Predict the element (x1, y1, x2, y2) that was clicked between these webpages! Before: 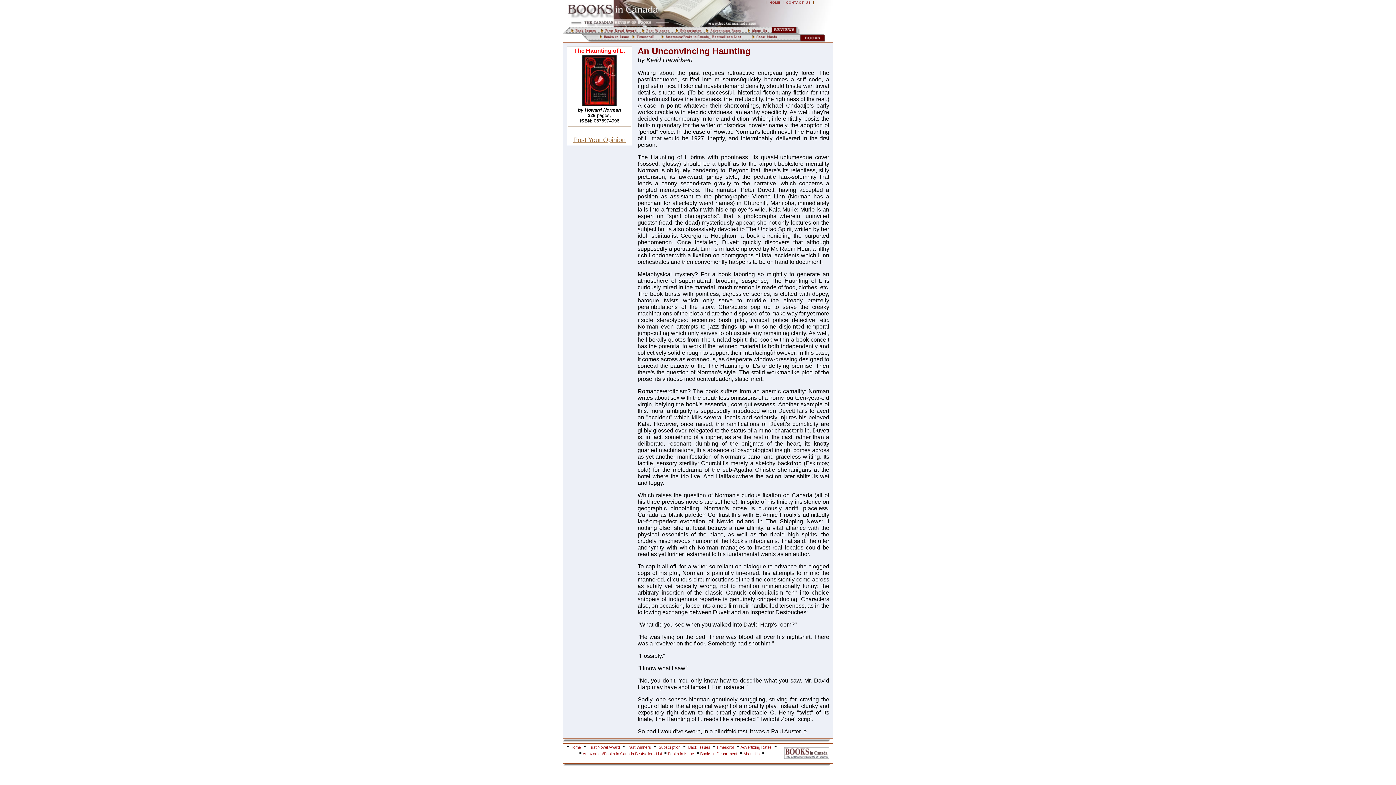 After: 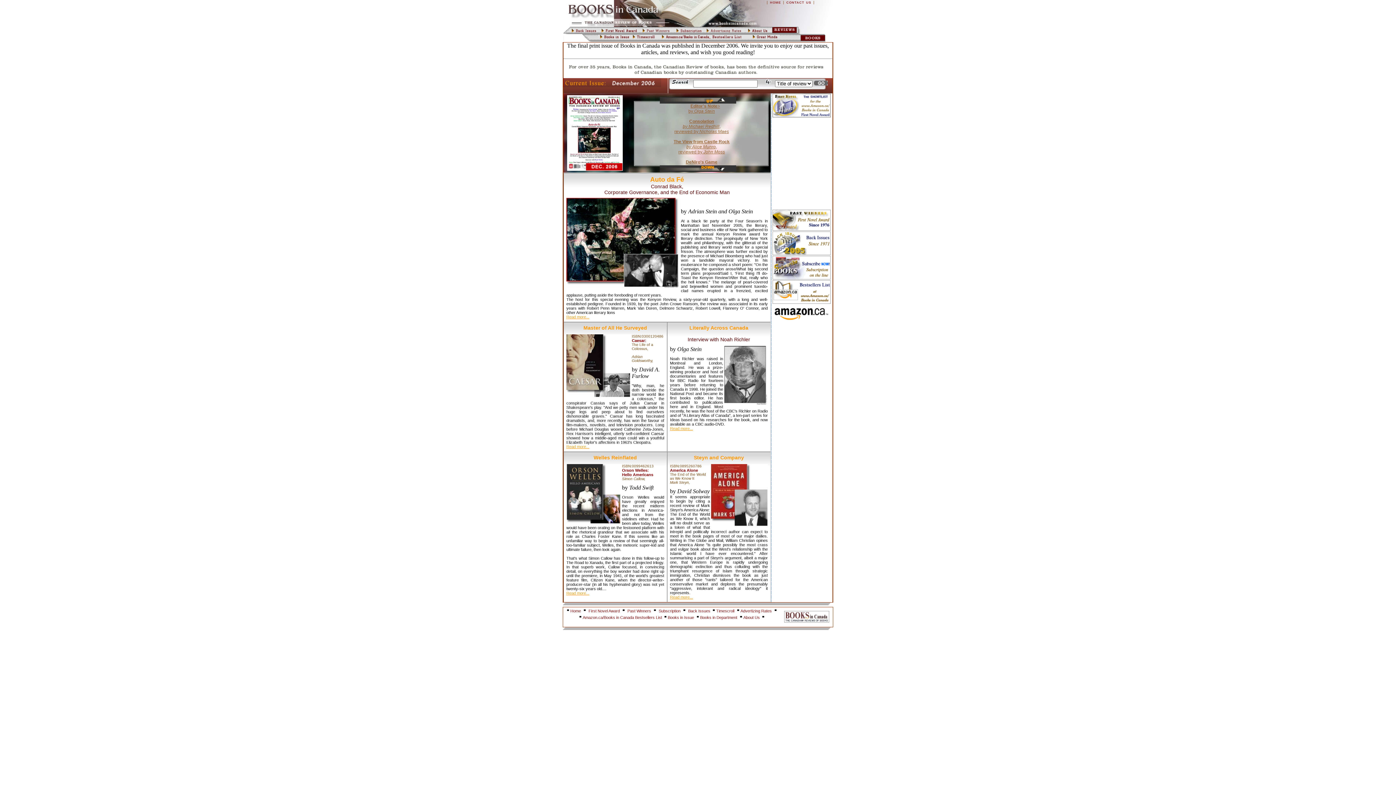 Action: bbox: (769, 0, 780, 4) label: HOME